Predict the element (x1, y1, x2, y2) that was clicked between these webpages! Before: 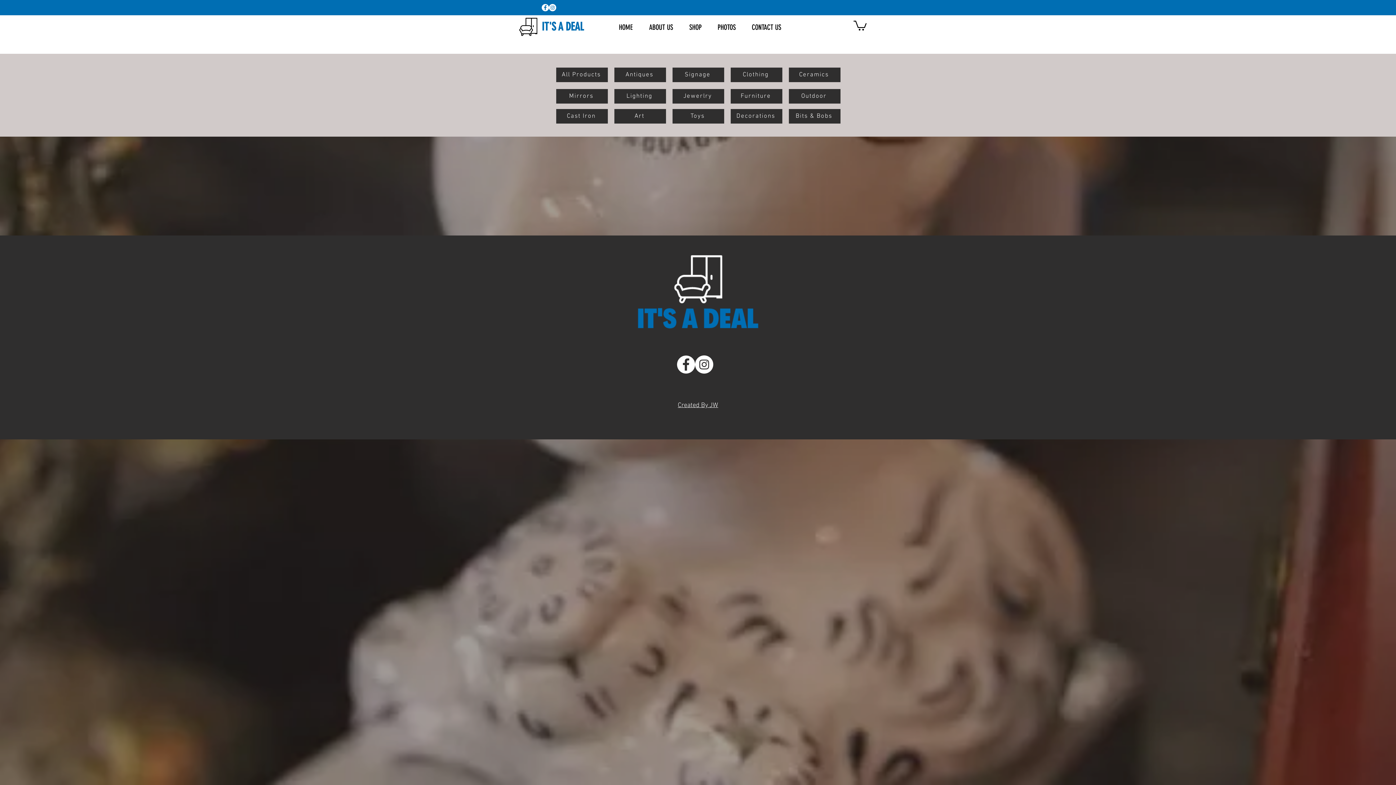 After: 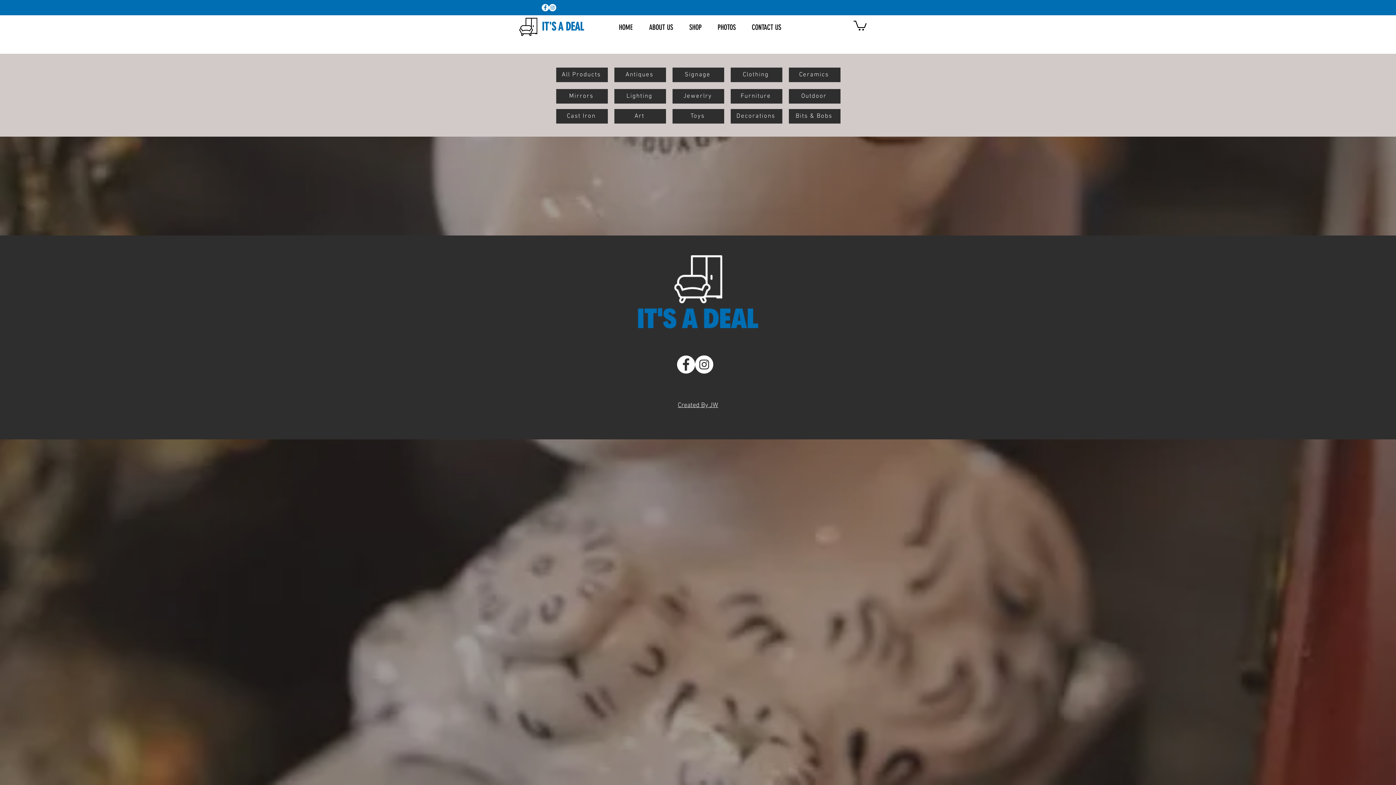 Action: bbox: (853, 19, 866, 30)